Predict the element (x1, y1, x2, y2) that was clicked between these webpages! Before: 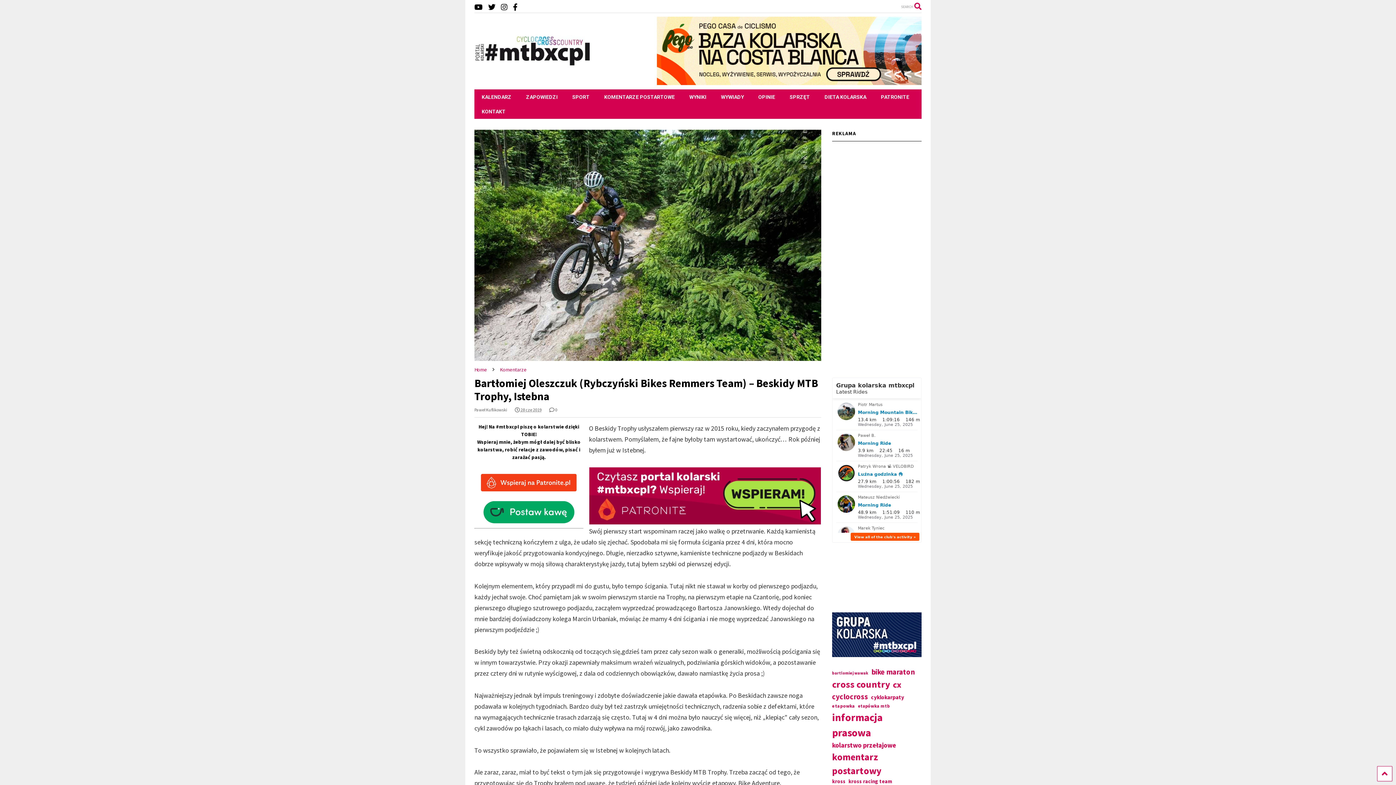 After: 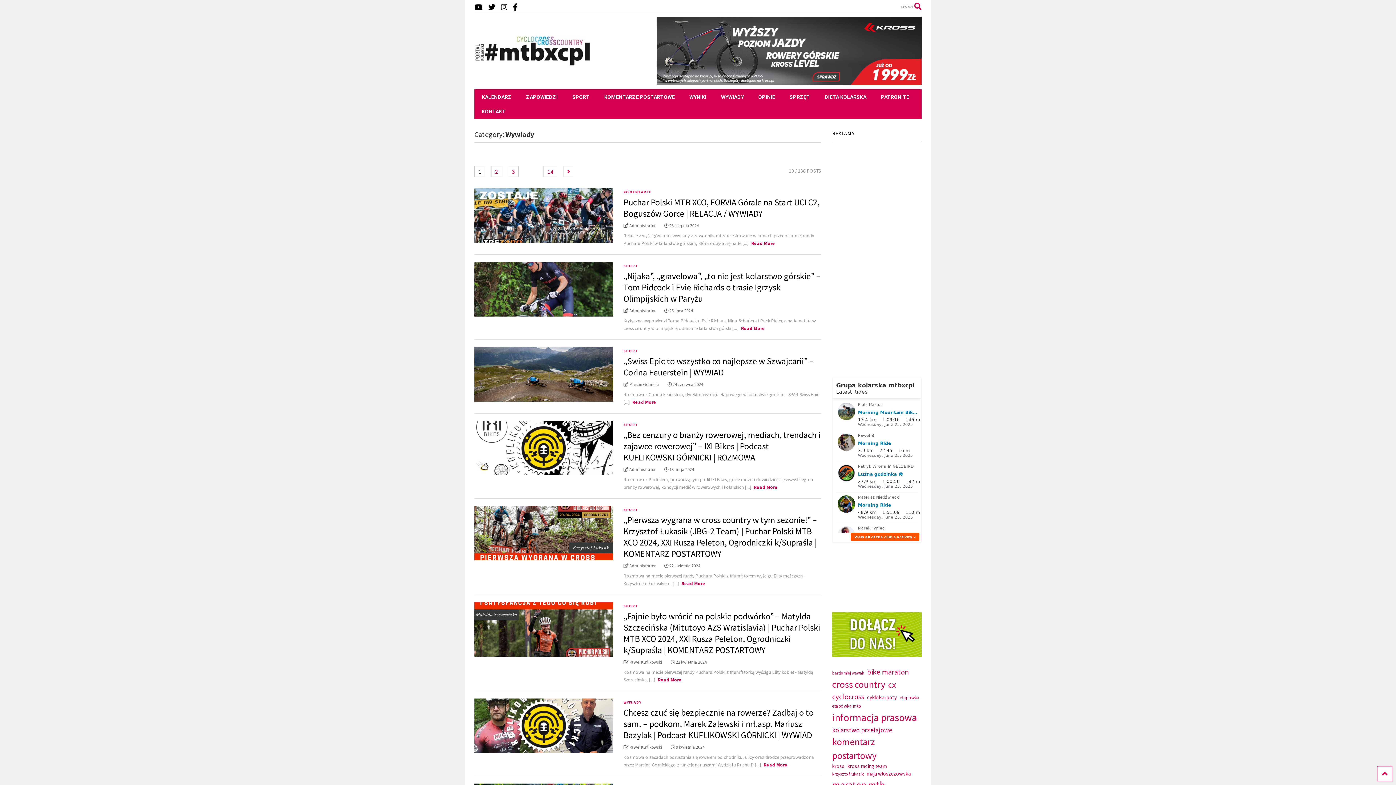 Action: bbox: (713, 89, 751, 104) label: WYWIADY